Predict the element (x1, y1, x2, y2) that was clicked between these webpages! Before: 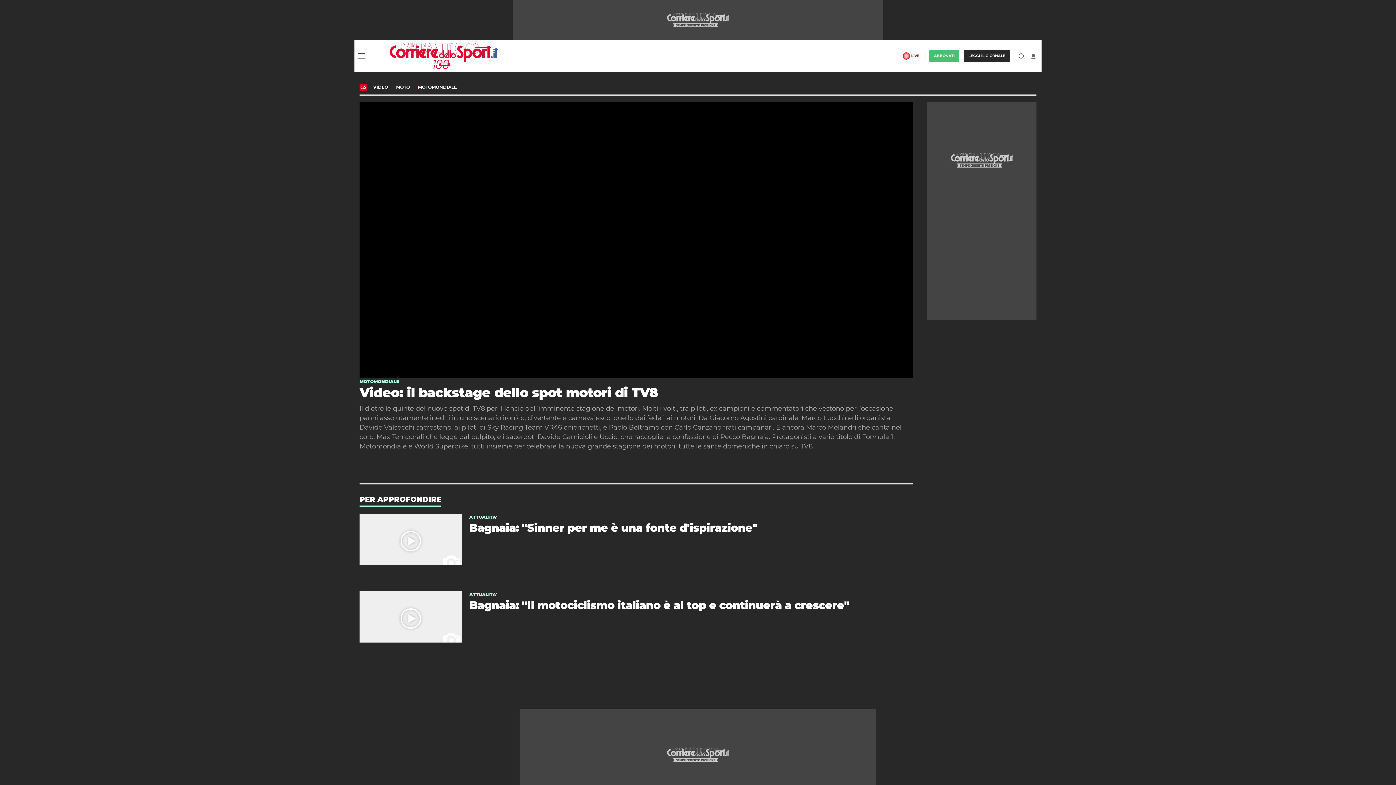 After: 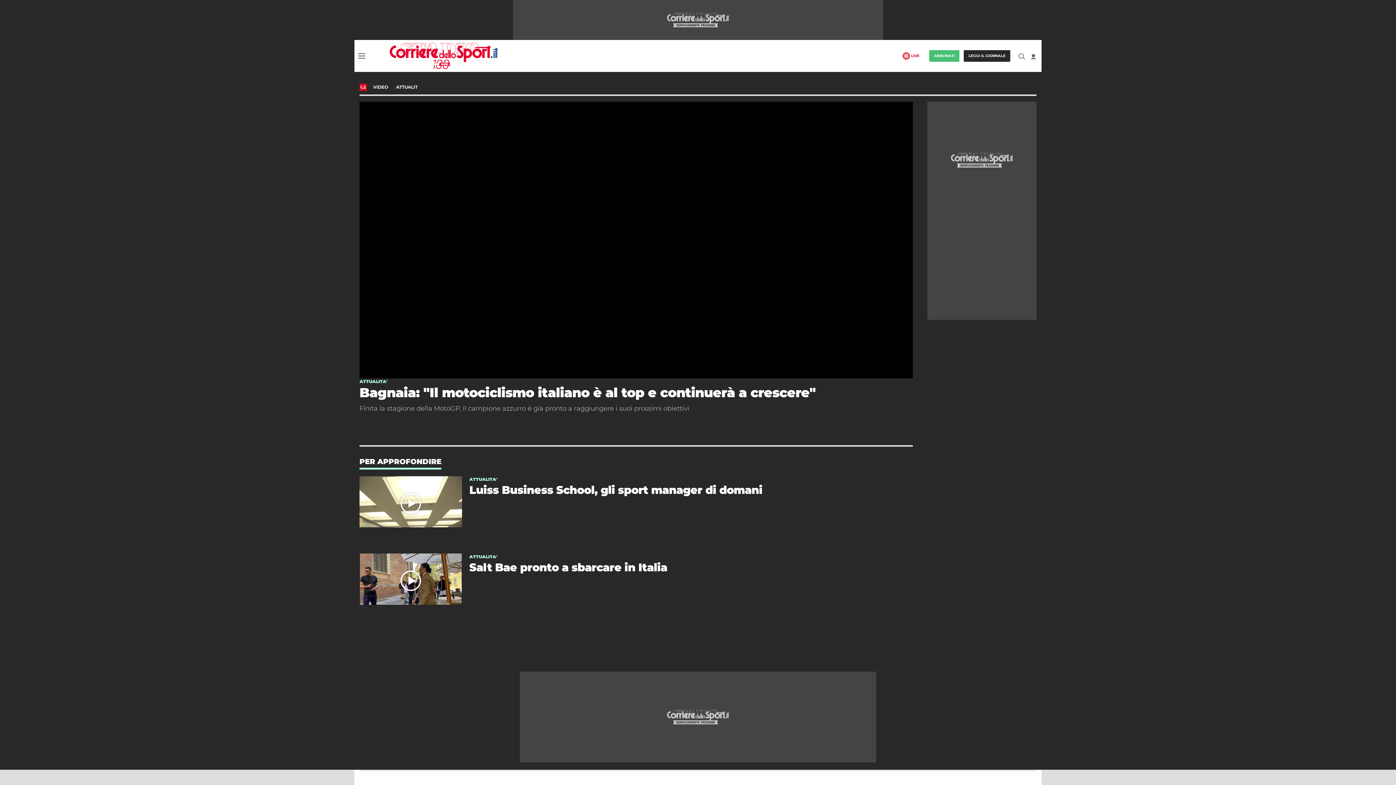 Action: label: Bagnaia: "Il motociclismo italiano è al top e continuerà a crescere" bbox: (469, 598, 913, 613)